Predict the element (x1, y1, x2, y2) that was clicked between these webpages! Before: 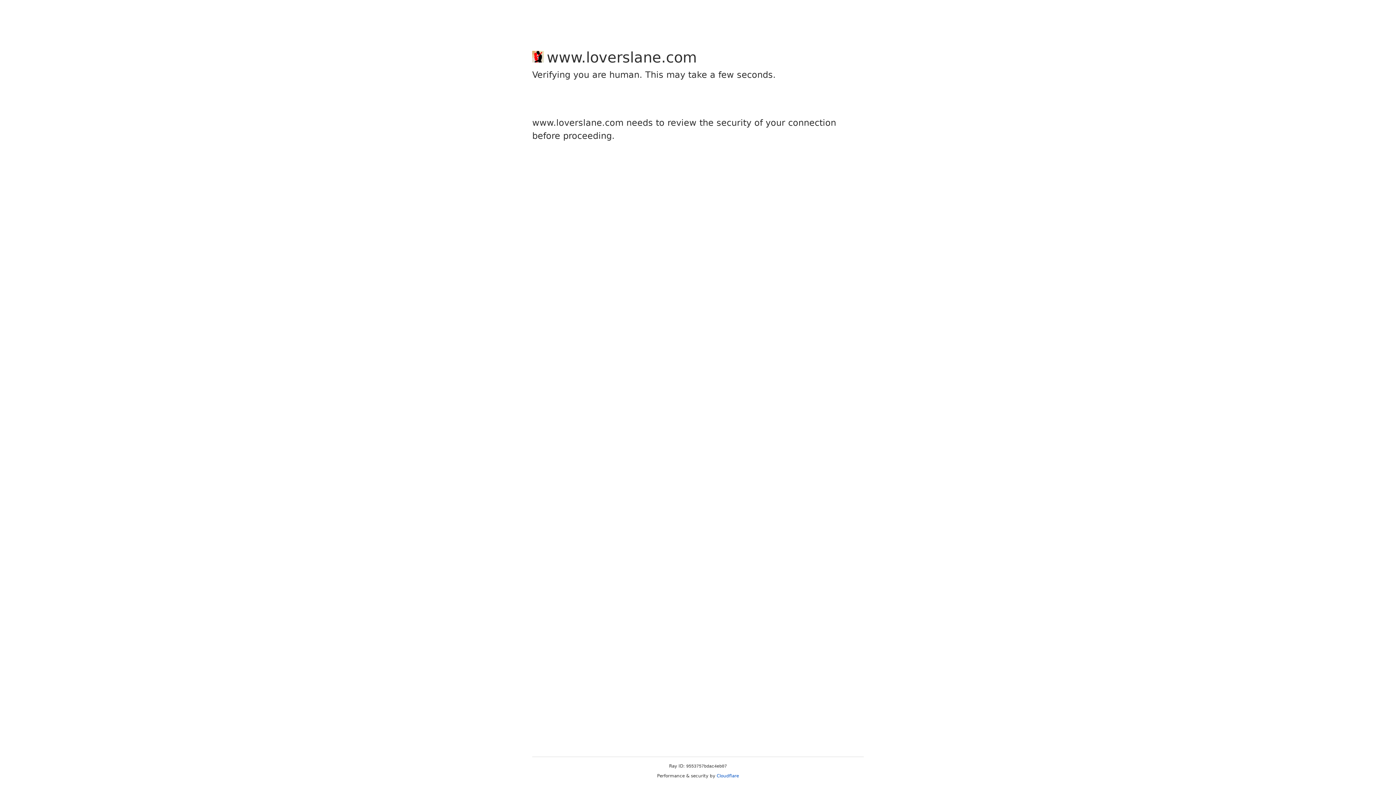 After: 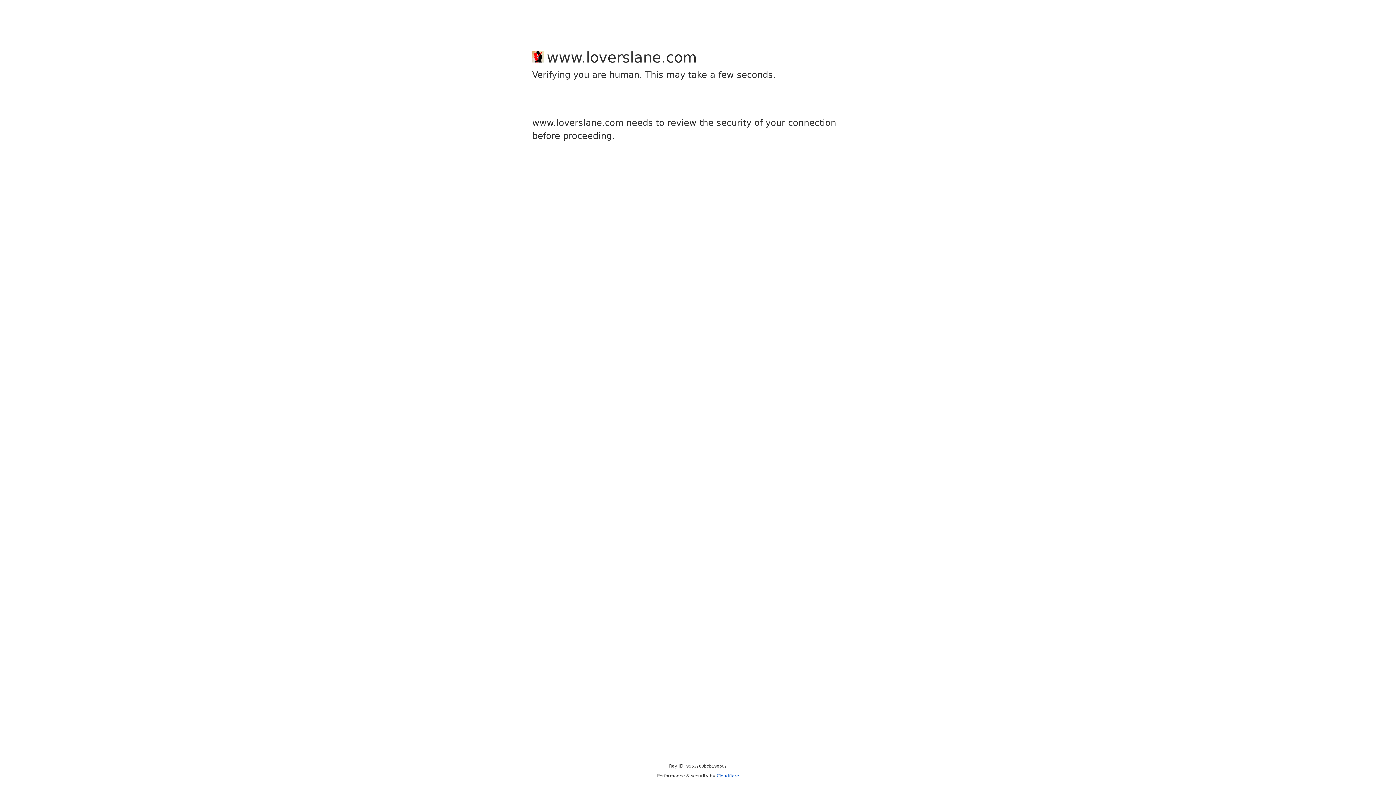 Action: label: Cloudflare bbox: (716, 773, 739, 778)